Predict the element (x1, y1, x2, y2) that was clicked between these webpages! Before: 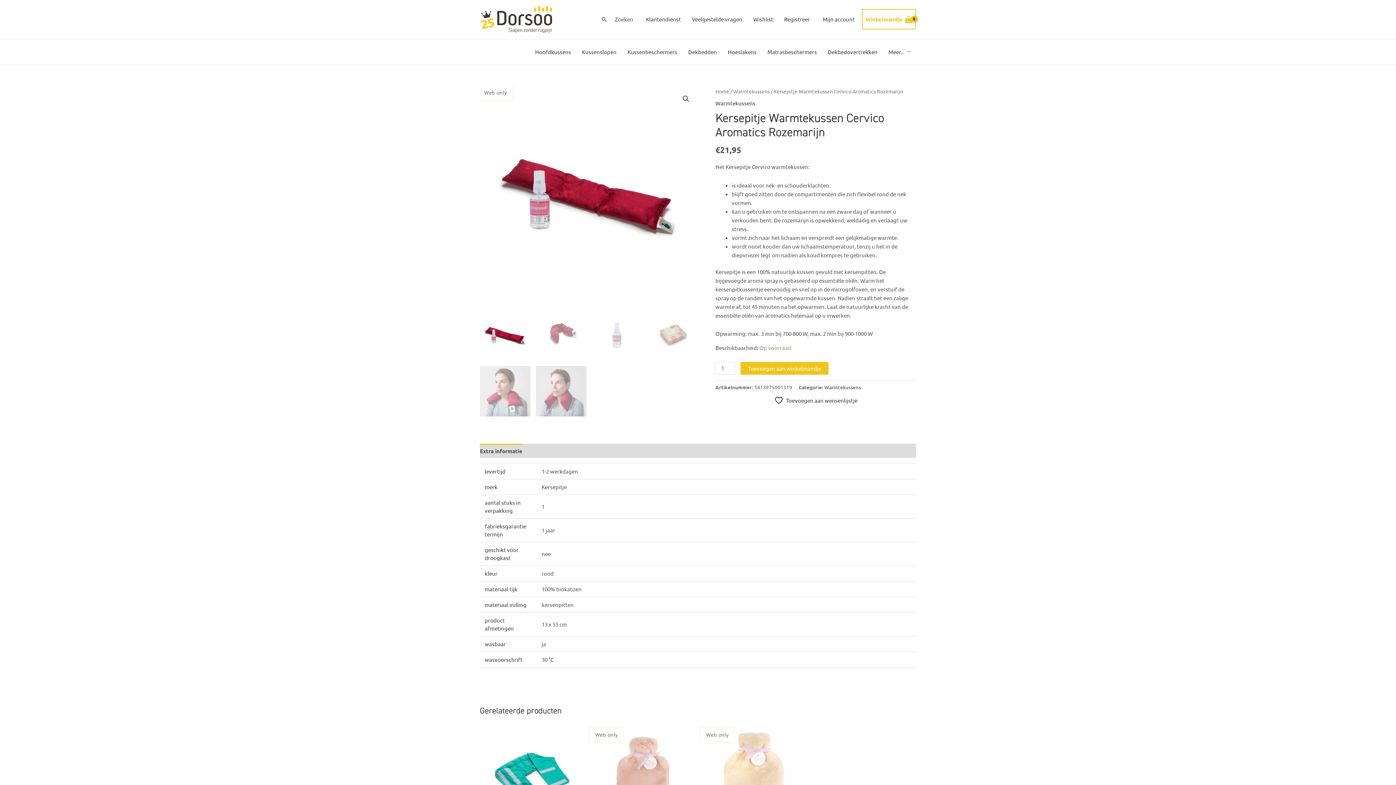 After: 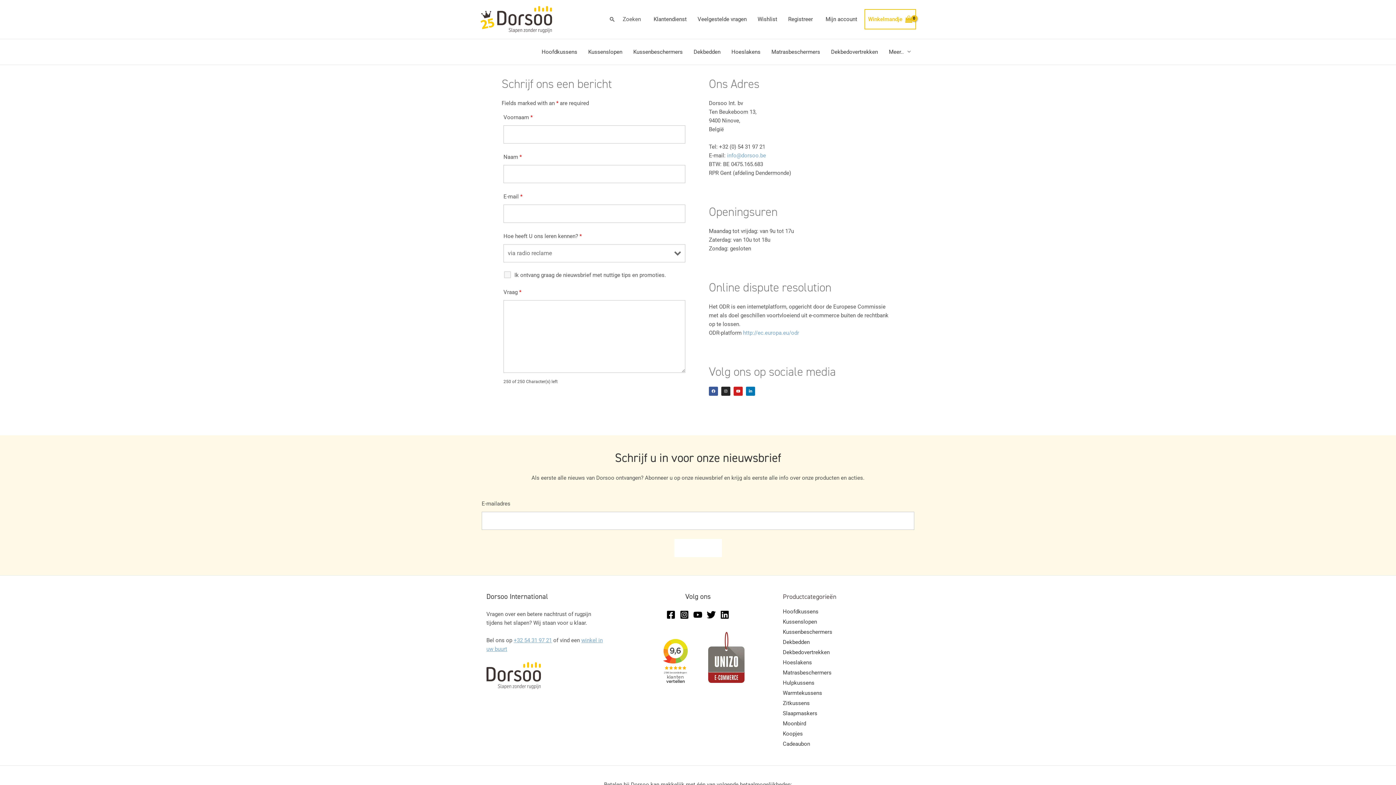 Action: label: Klantendienst bbox: (640, 10, 686, 28)